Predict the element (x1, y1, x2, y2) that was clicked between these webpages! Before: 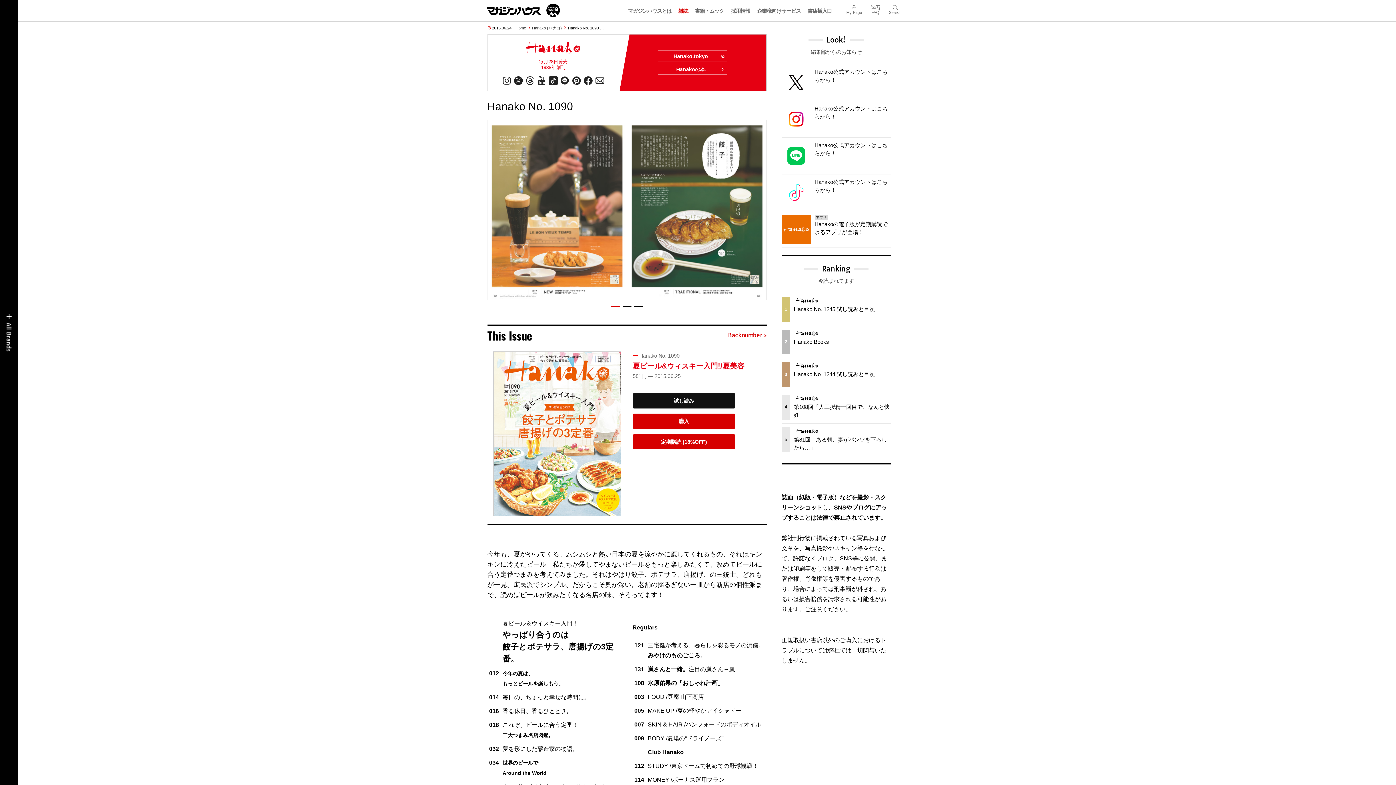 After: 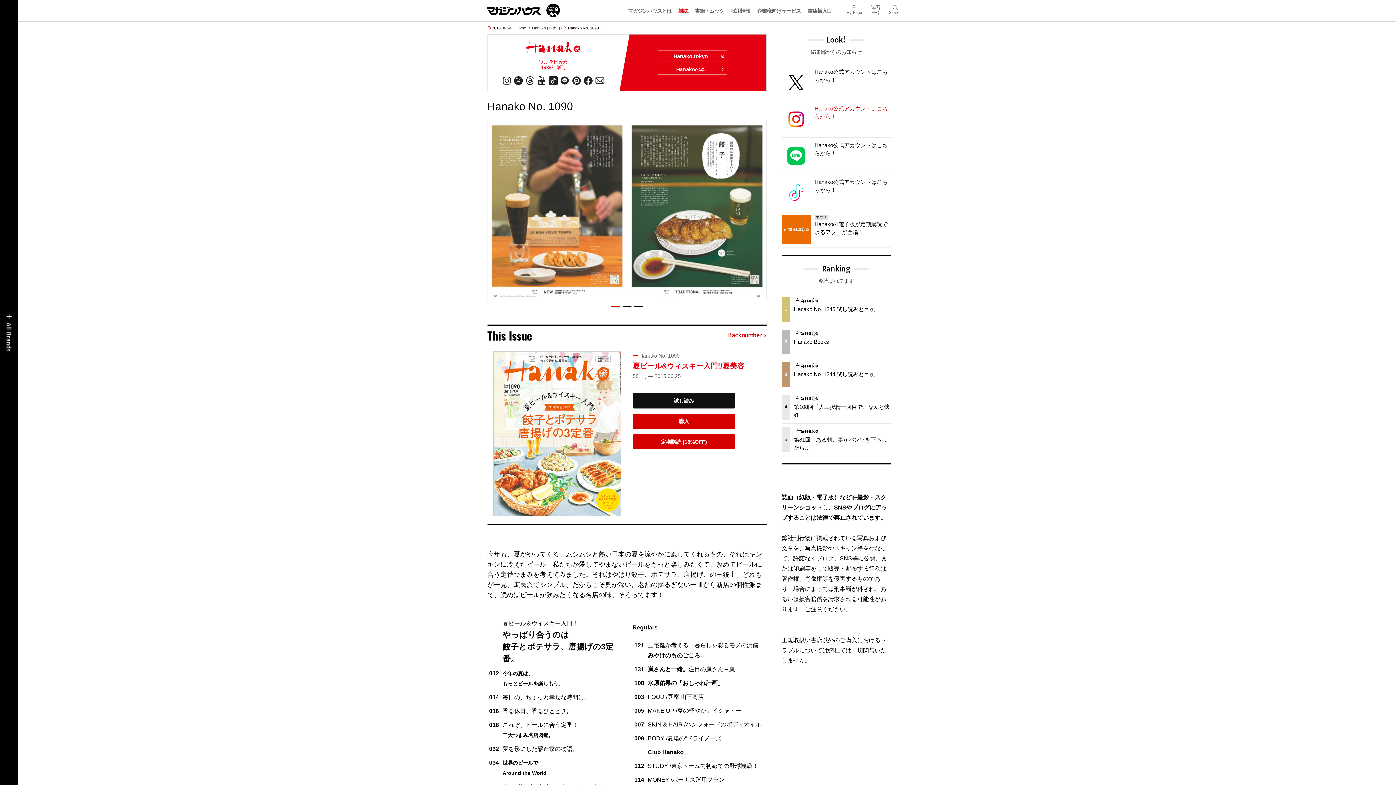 Action: label: Hanako公式アカウントはこちらから！ bbox: (781, 104, 890, 133)